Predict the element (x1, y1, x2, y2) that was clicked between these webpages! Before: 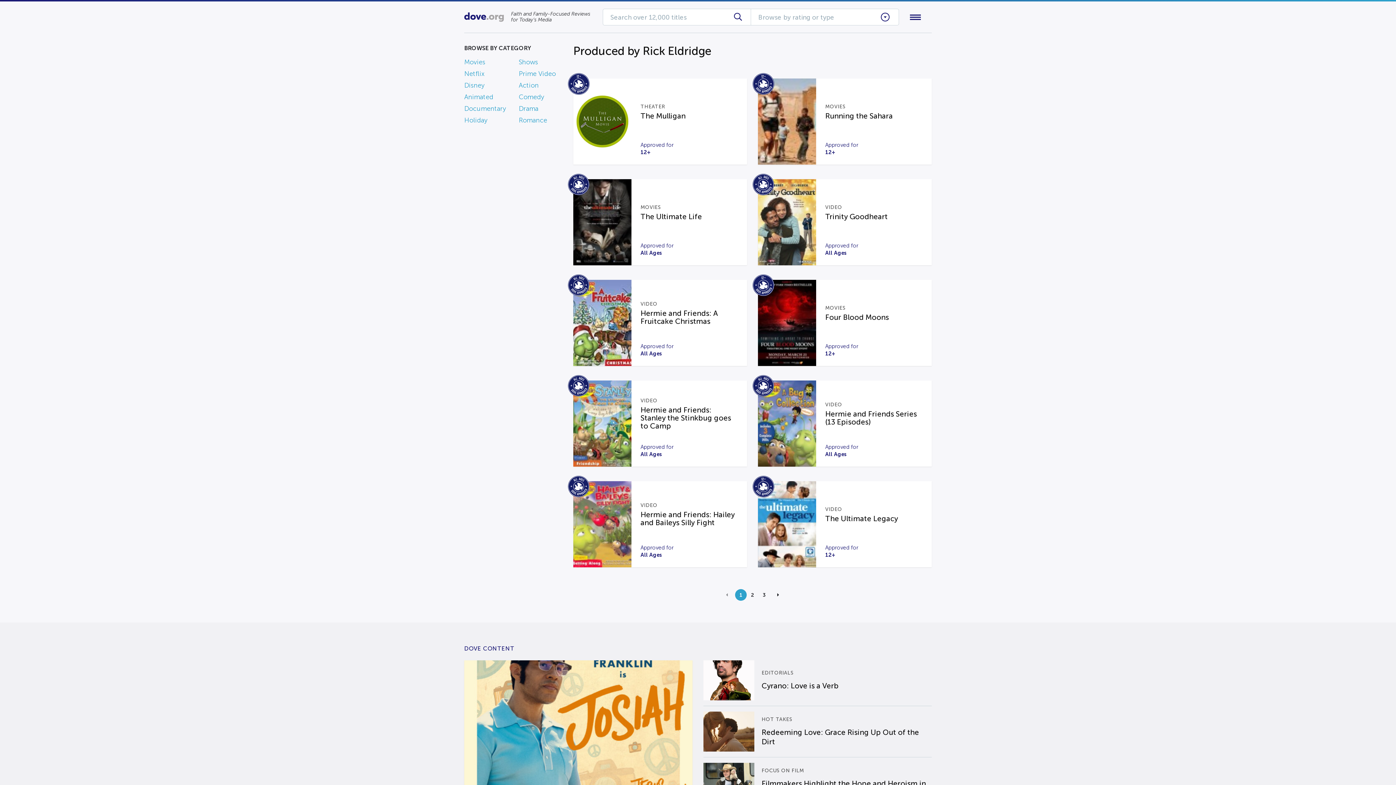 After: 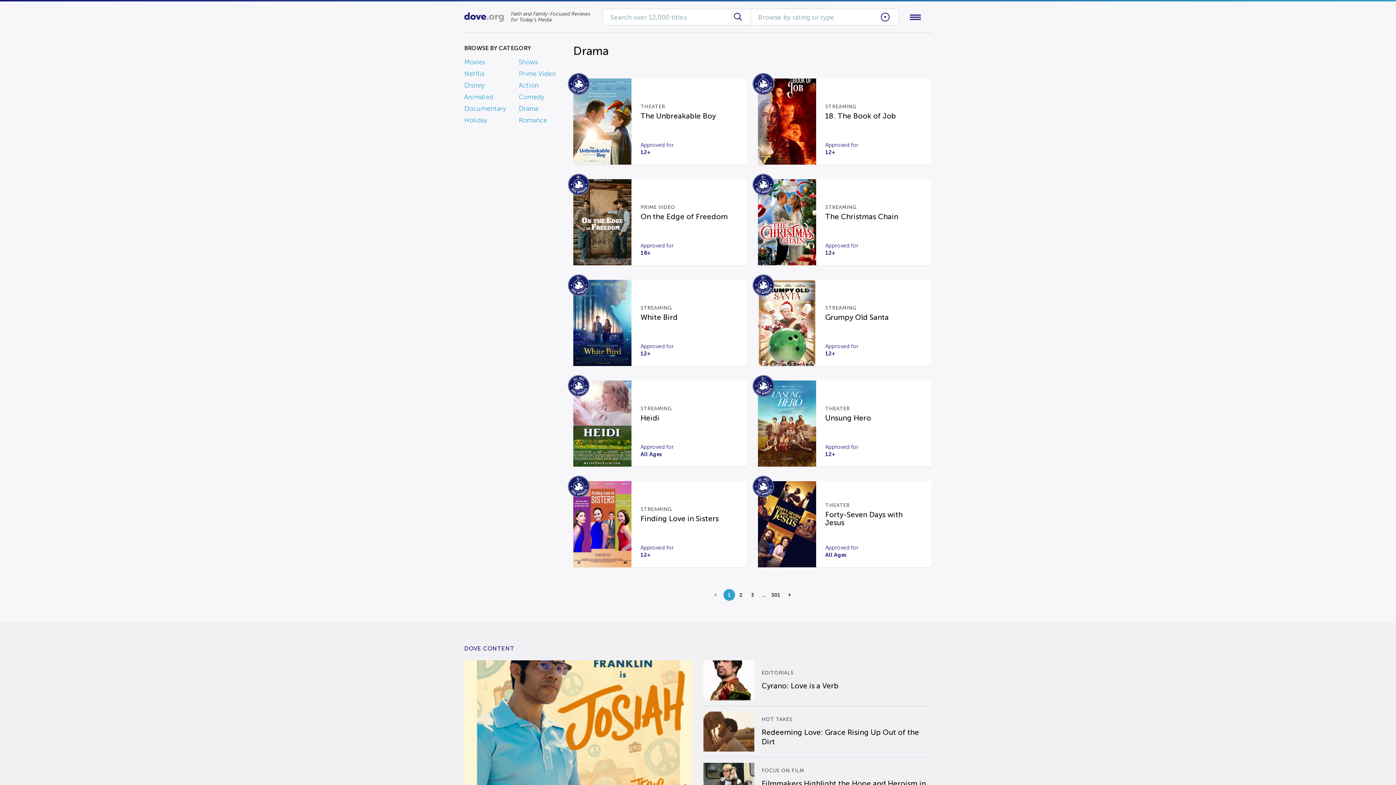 Action: bbox: (518, 105, 538, 112) label: Drama